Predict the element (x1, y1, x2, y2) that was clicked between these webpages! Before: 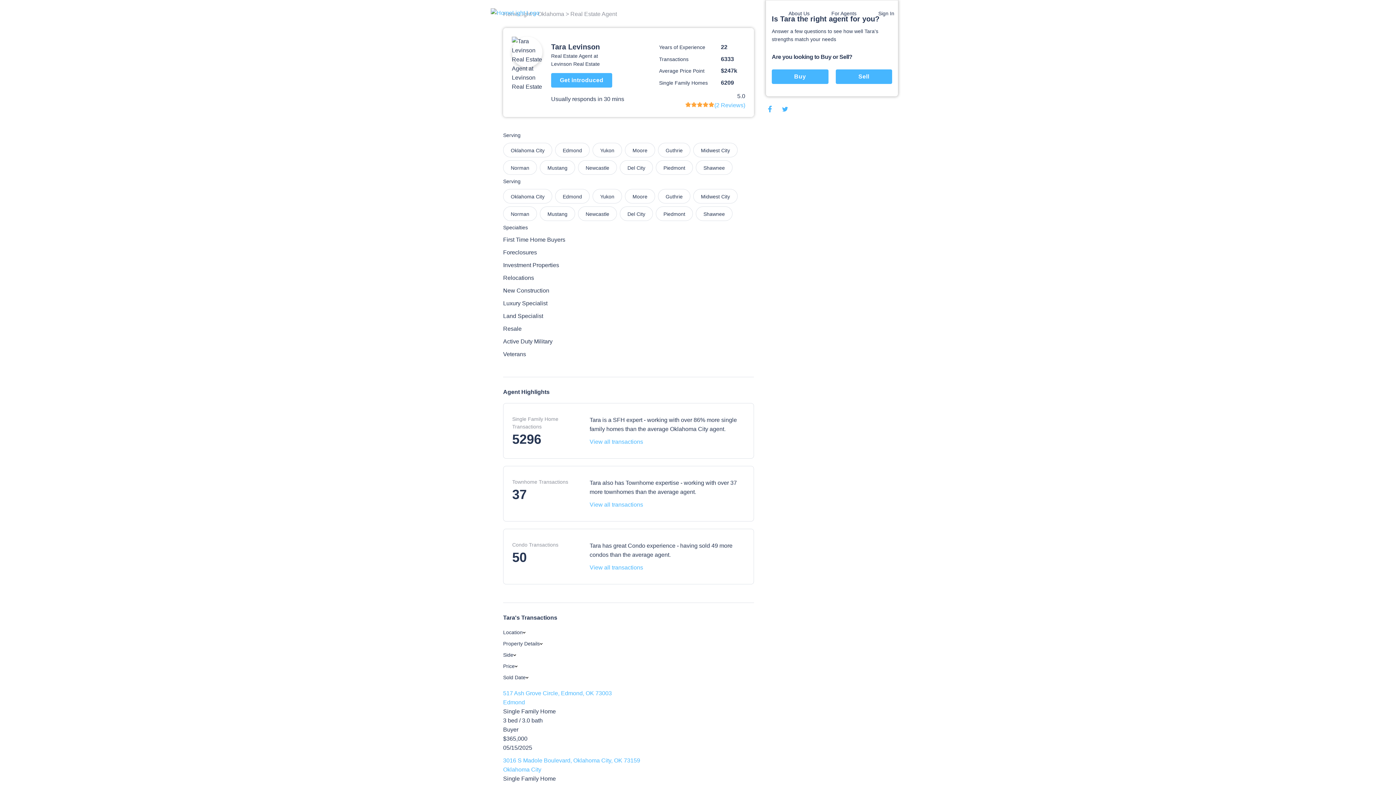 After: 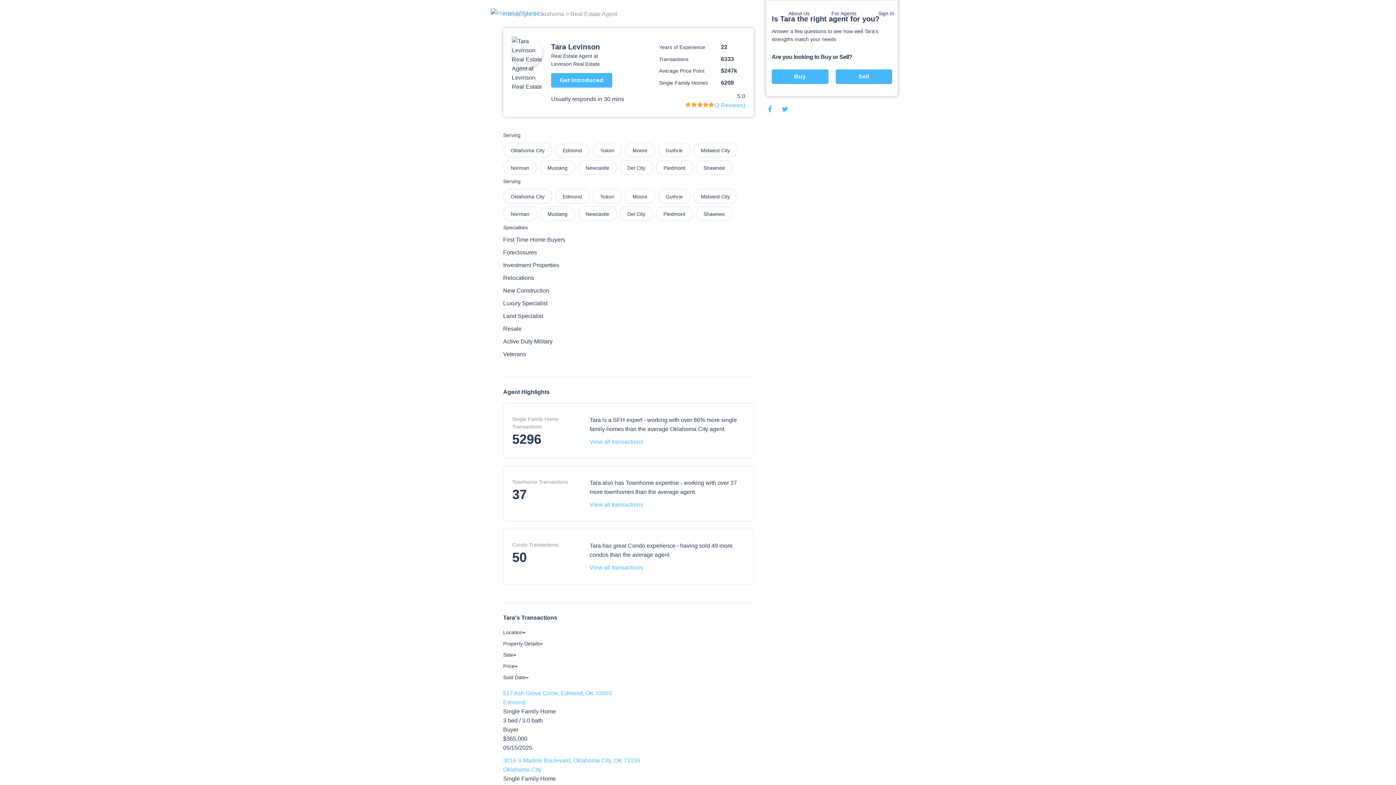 Action: bbox: (512, 488, 570, 501) label: 37